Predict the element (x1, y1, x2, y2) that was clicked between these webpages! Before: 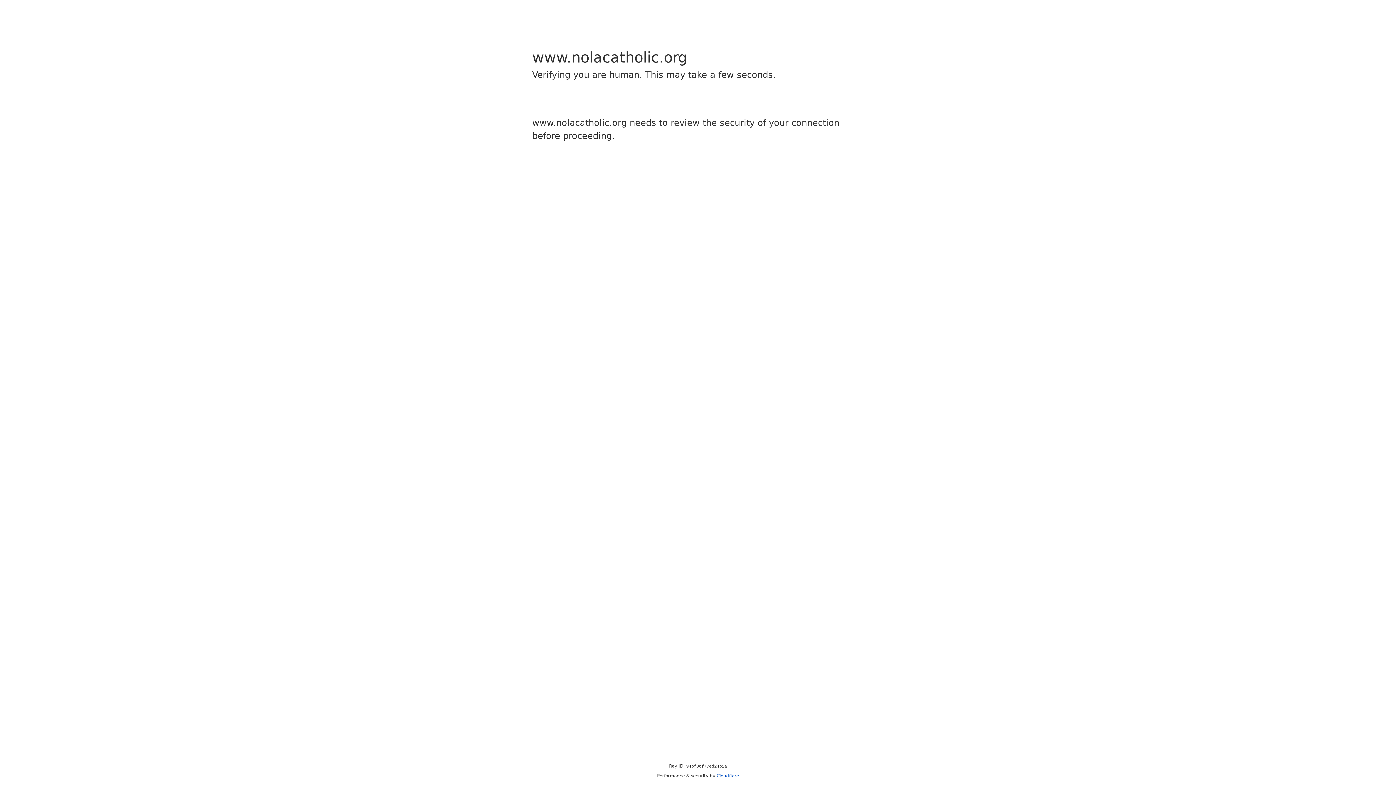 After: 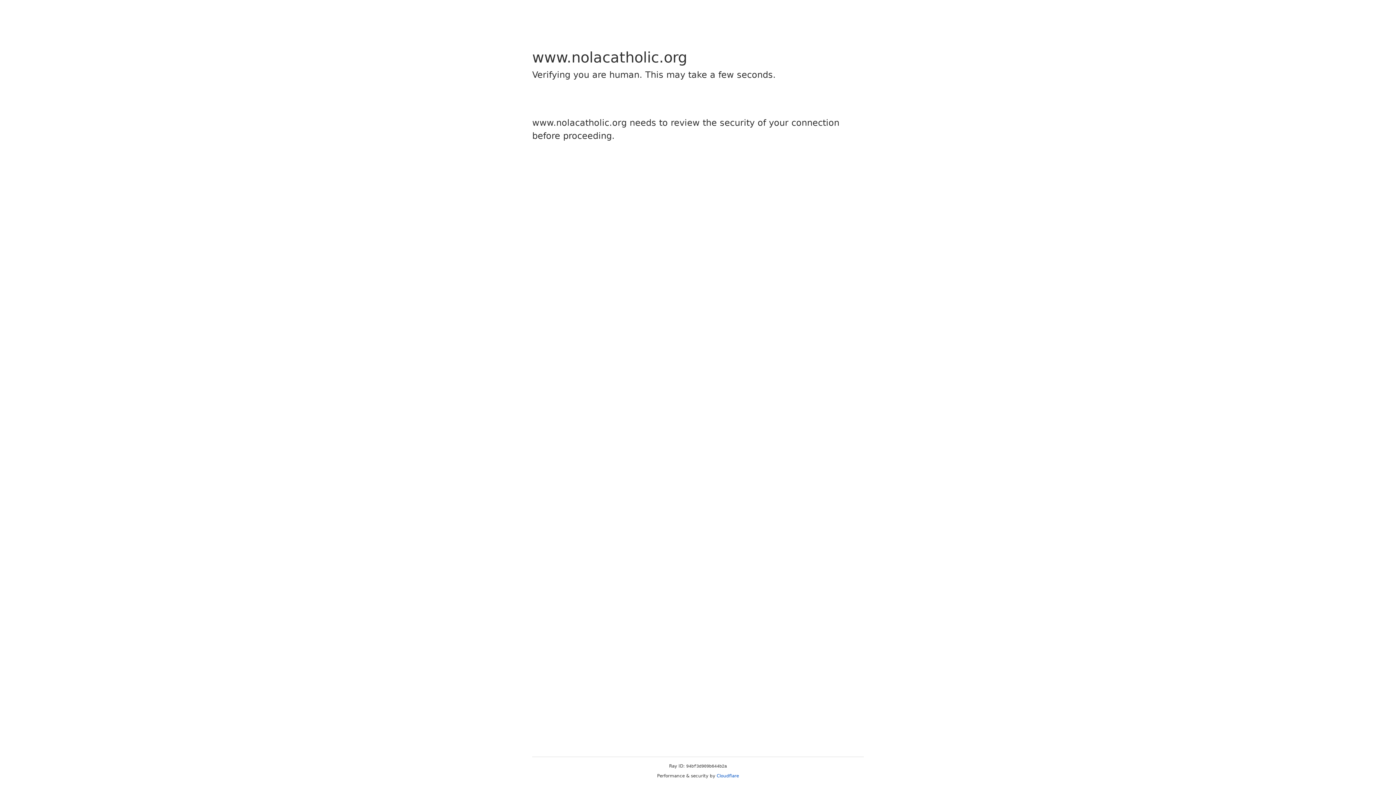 Action: bbox: (716, 773, 739, 778) label: Cloudflare